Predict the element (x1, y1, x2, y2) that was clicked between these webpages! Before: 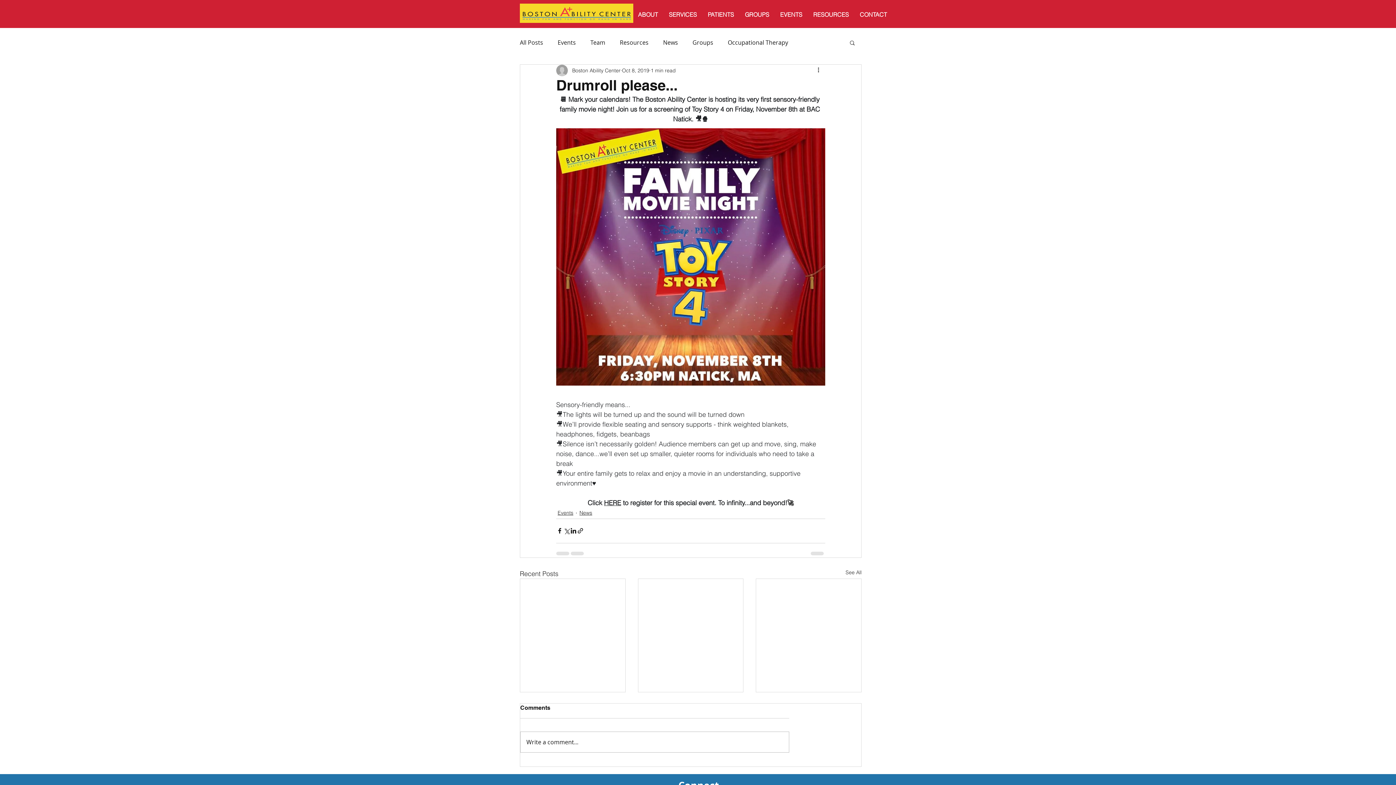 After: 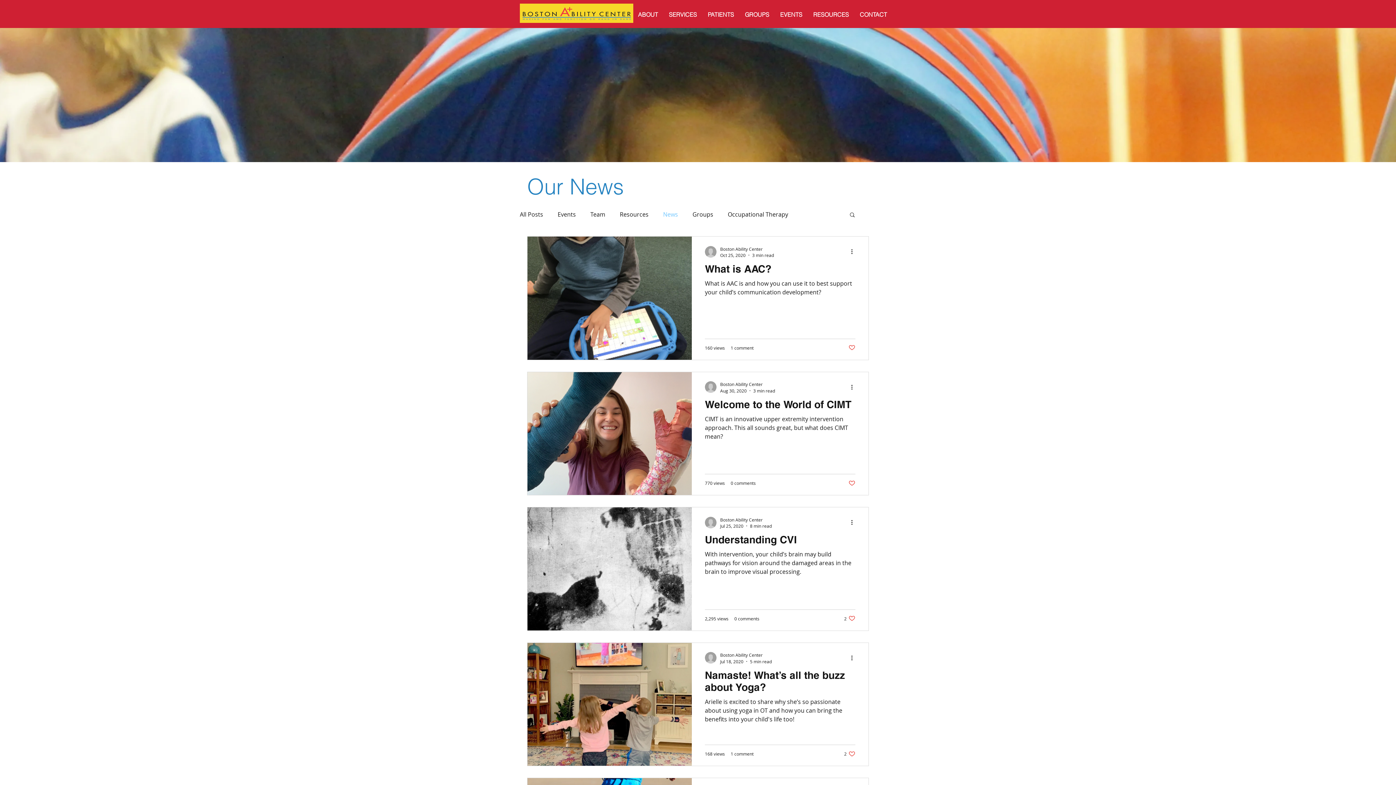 Action: bbox: (663, 38, 678, 46) label: News